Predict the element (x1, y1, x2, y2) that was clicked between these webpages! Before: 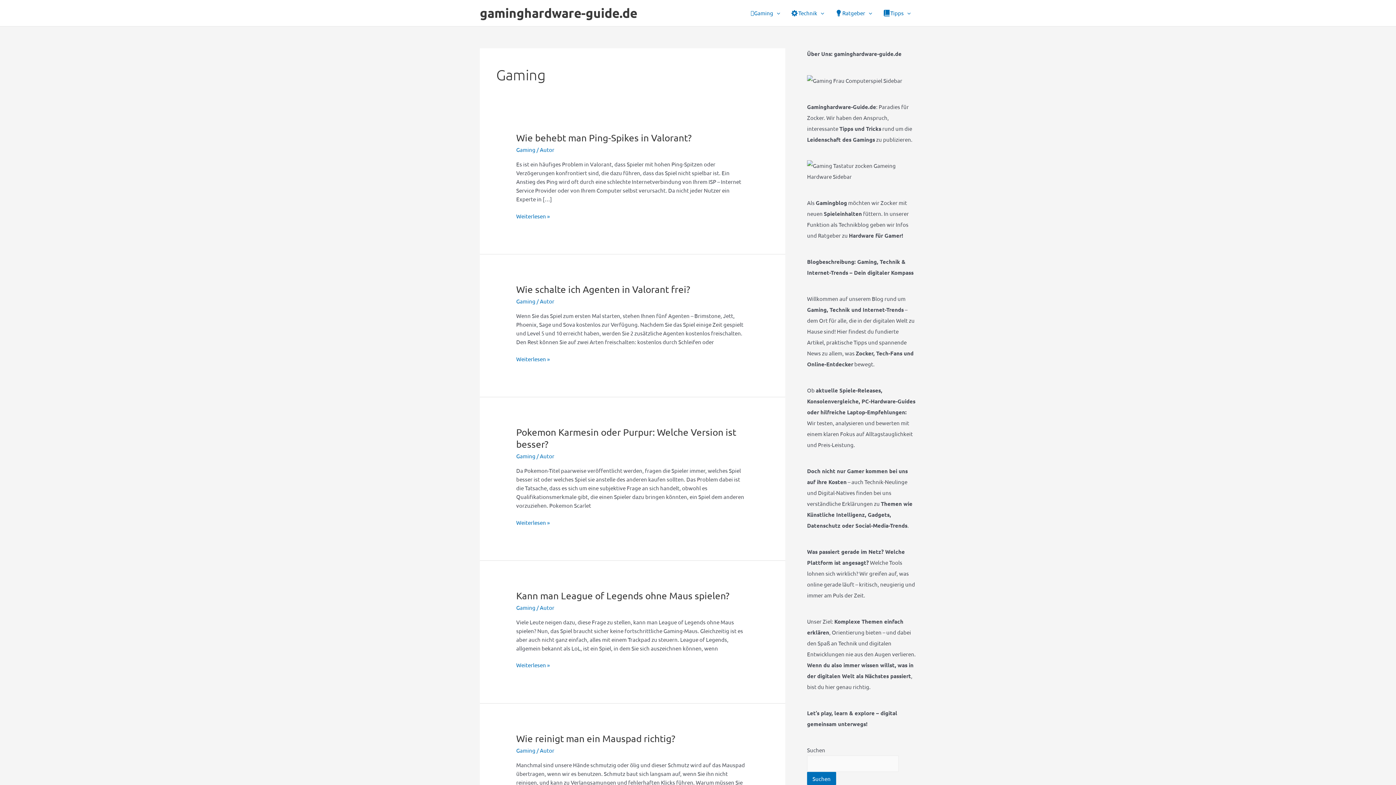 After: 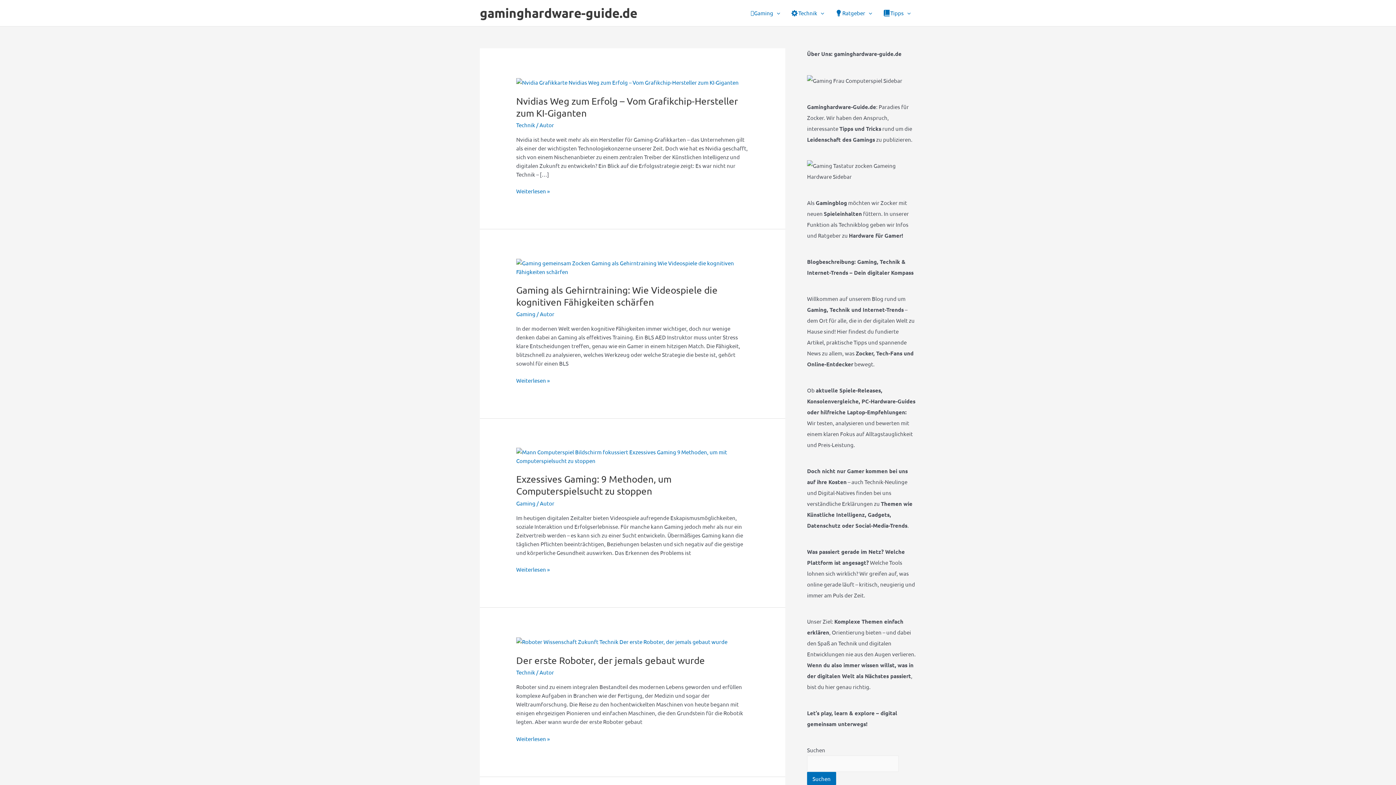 Action: label: Autor bbox: (540, 747, 554, 754)